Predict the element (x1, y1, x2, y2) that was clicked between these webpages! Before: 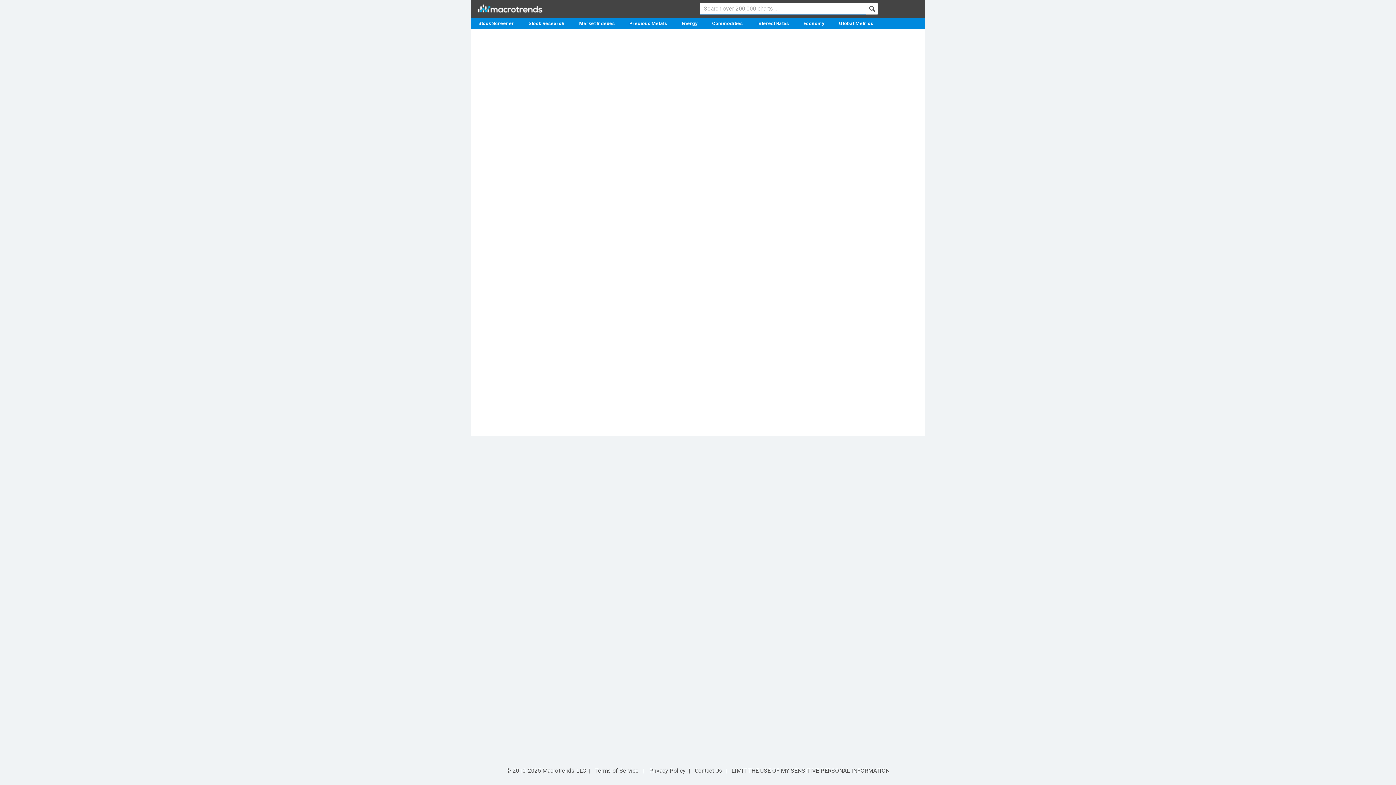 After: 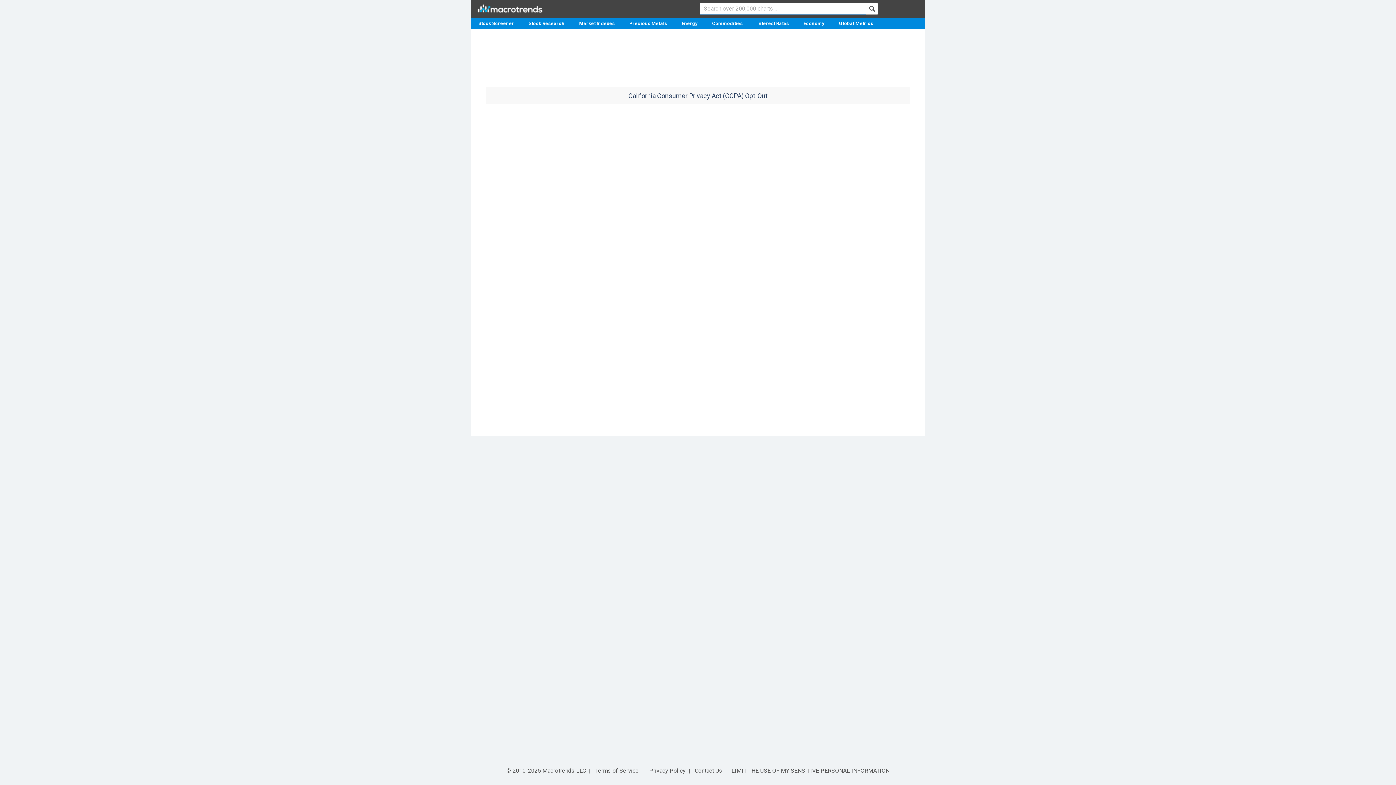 Action: bbox: (731, 767, 889, 774) label: LIMIT THE USE OF MY SENSITIVE PERSONAL INFORMATION